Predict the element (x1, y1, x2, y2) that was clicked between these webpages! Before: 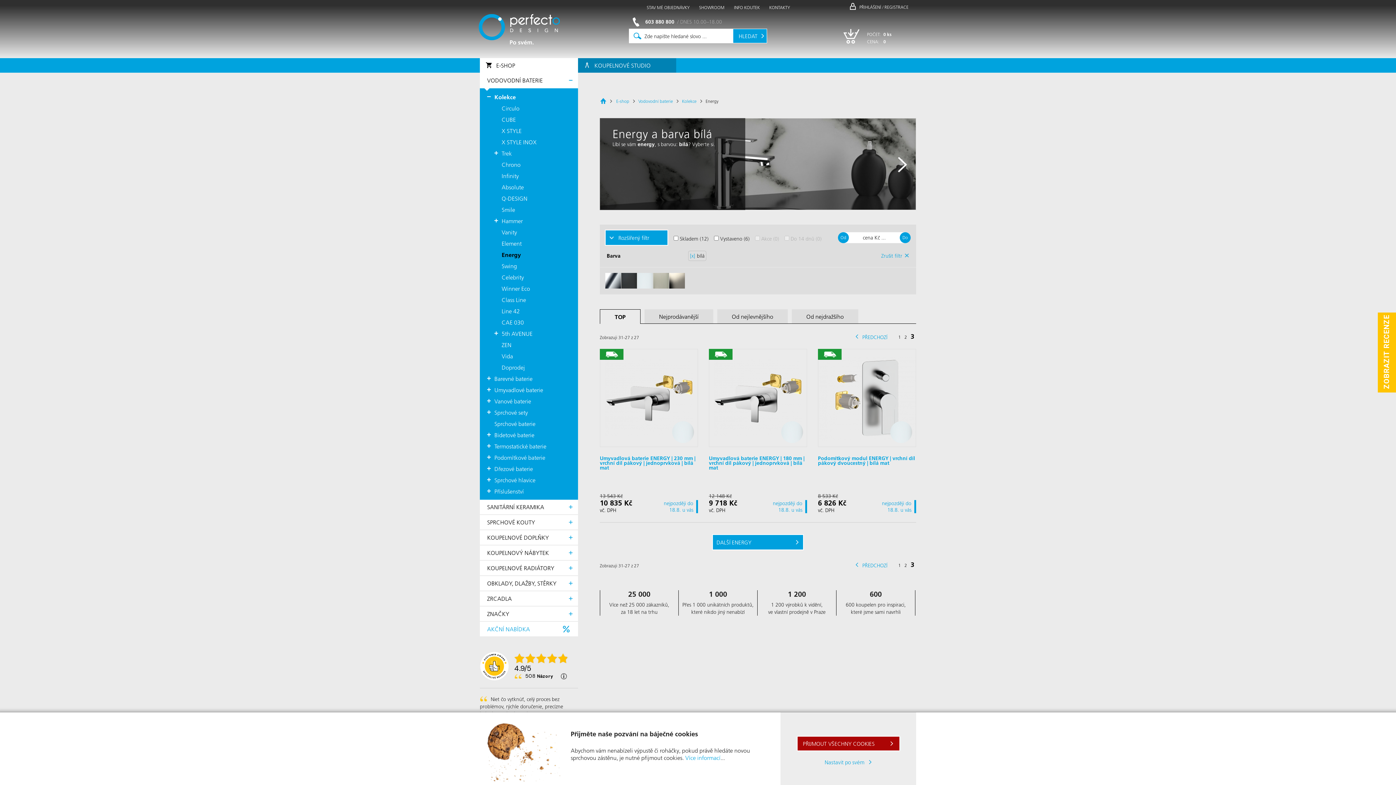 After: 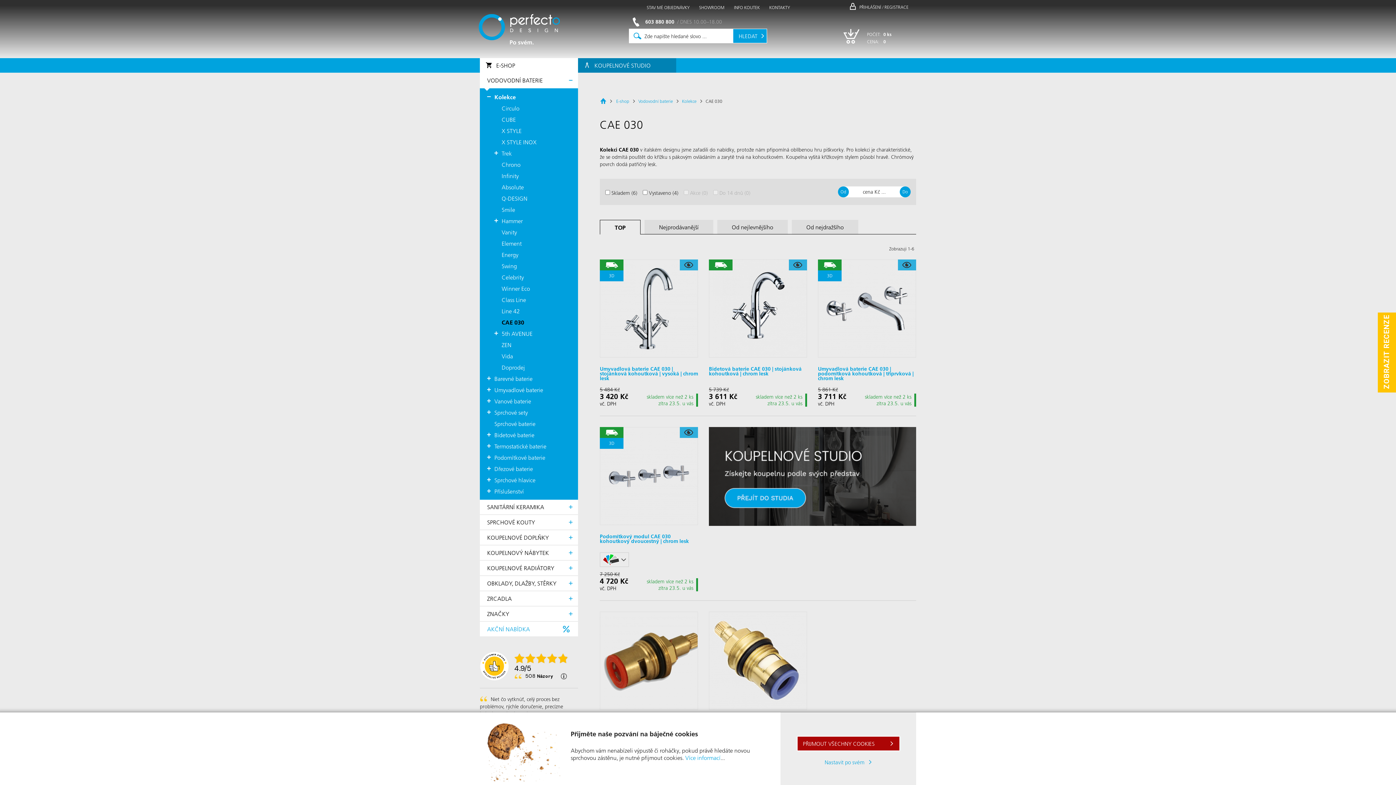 Action: bbox: (480, 316, 578, 328) label: CAE 030